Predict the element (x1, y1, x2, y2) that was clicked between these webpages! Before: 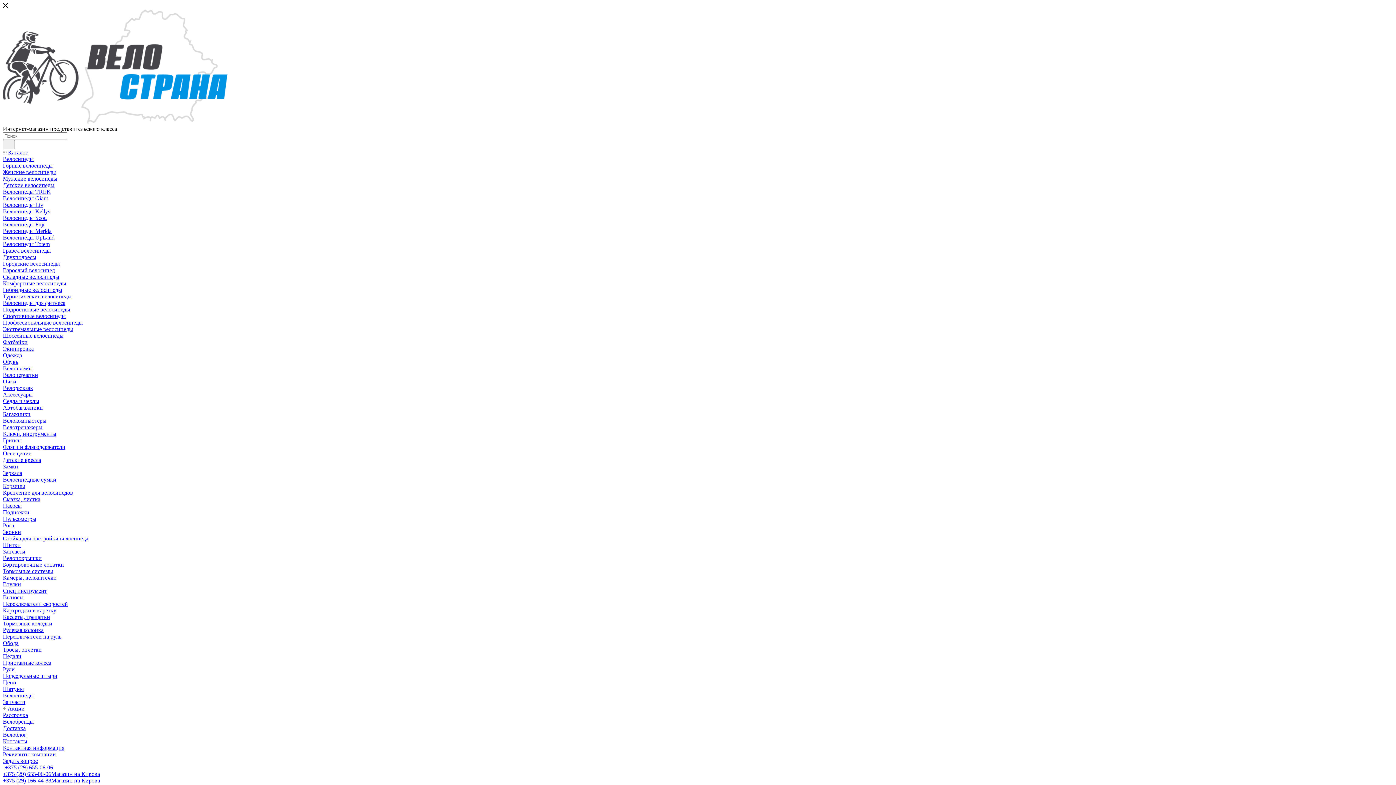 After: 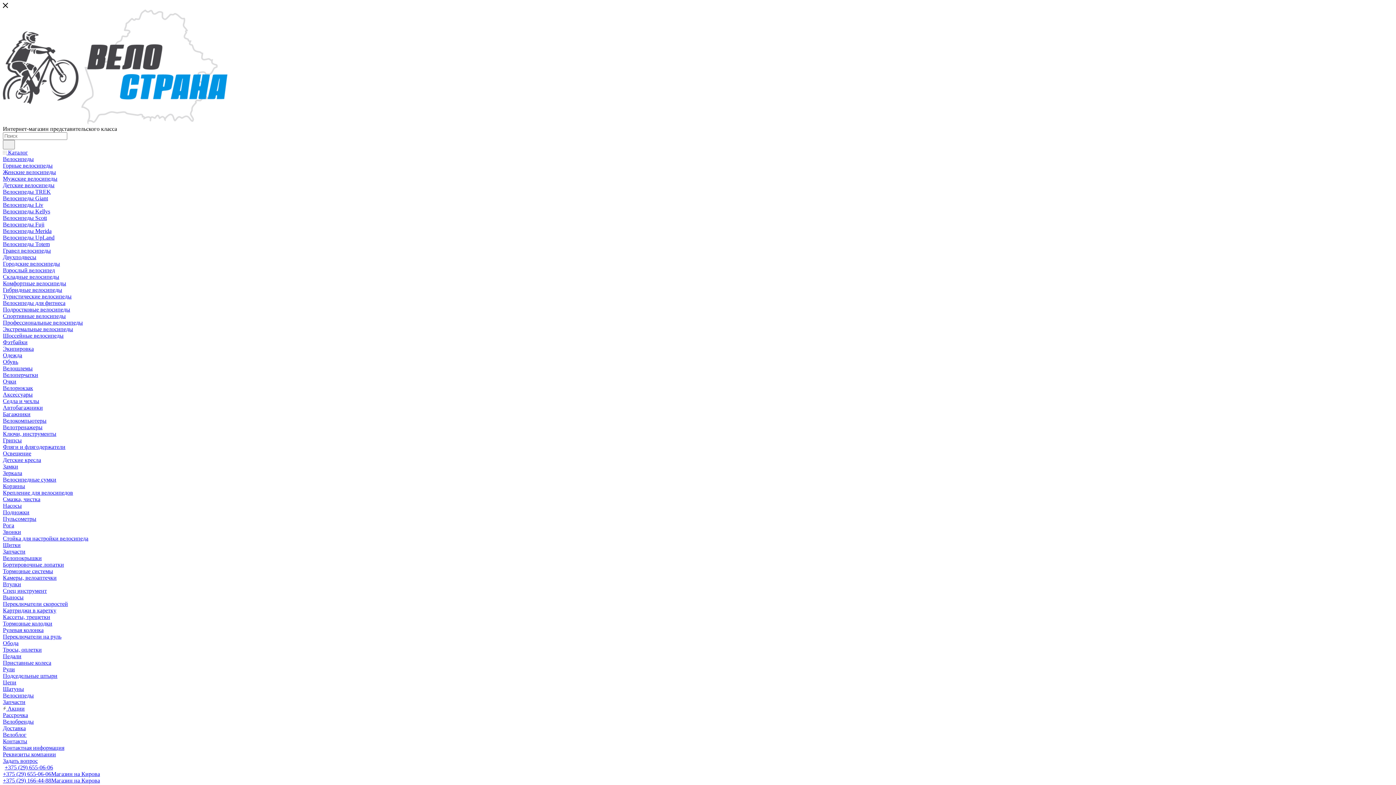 Action: label: Смазка, чистка bbox: (2, 496, 40, 502)